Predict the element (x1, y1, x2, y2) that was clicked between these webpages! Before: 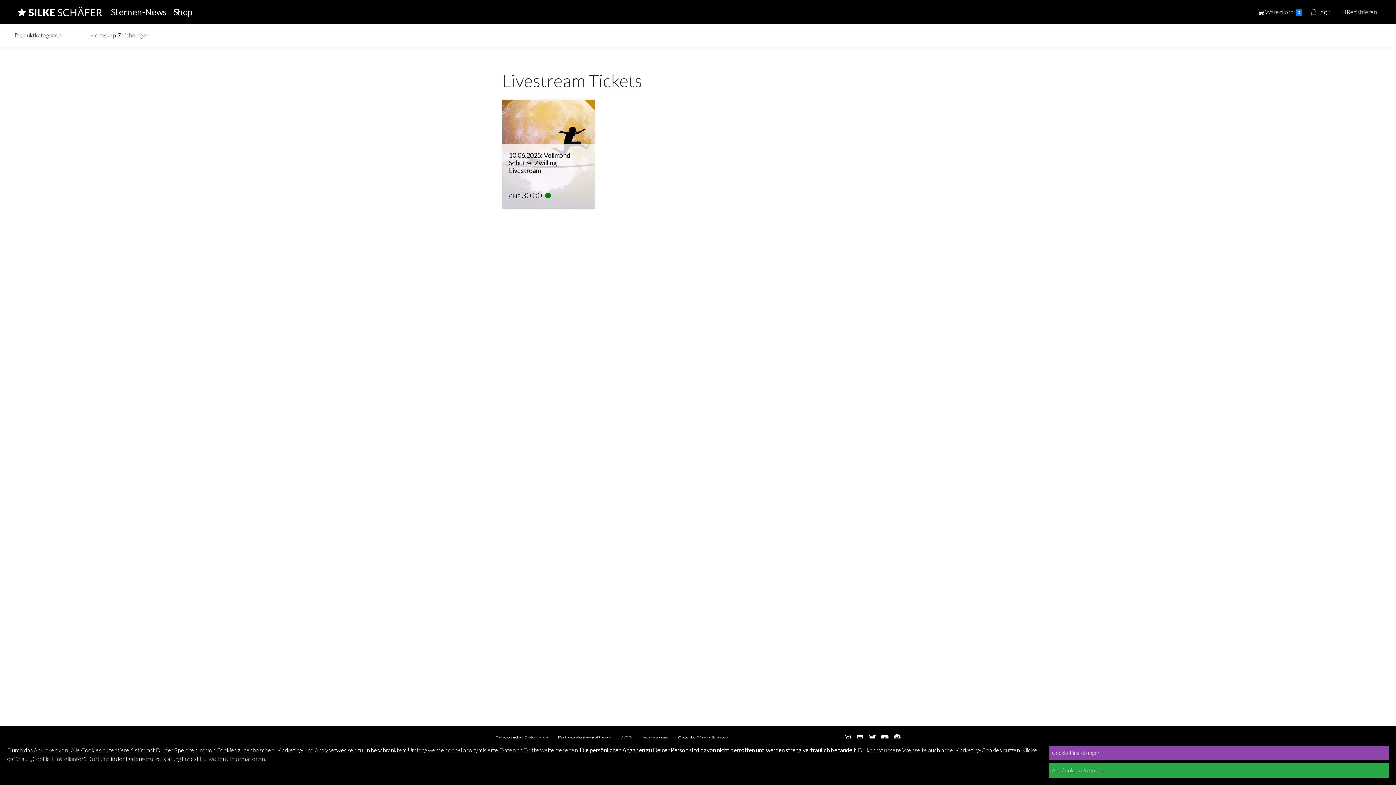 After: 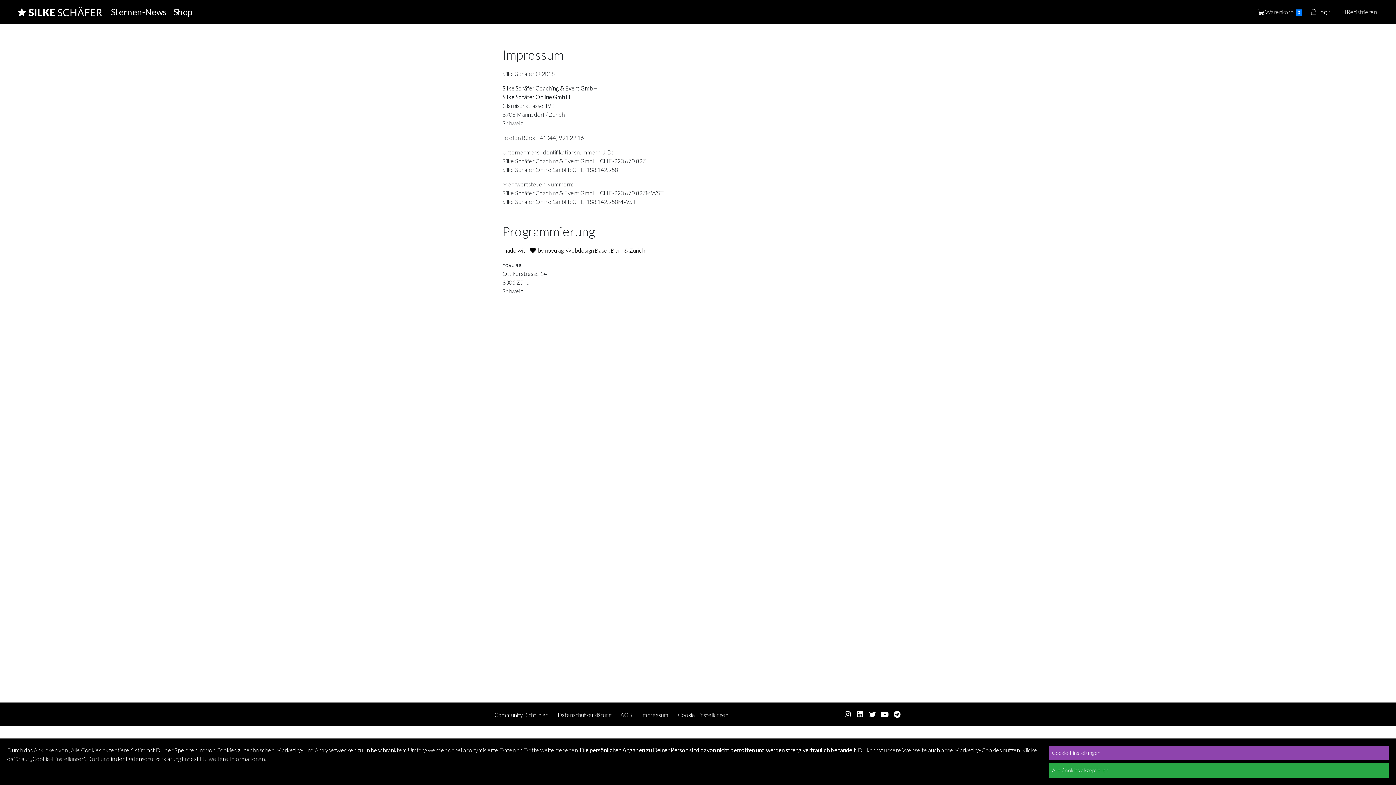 Action: label: Impressum bbox: (641, 735, 668, 741)